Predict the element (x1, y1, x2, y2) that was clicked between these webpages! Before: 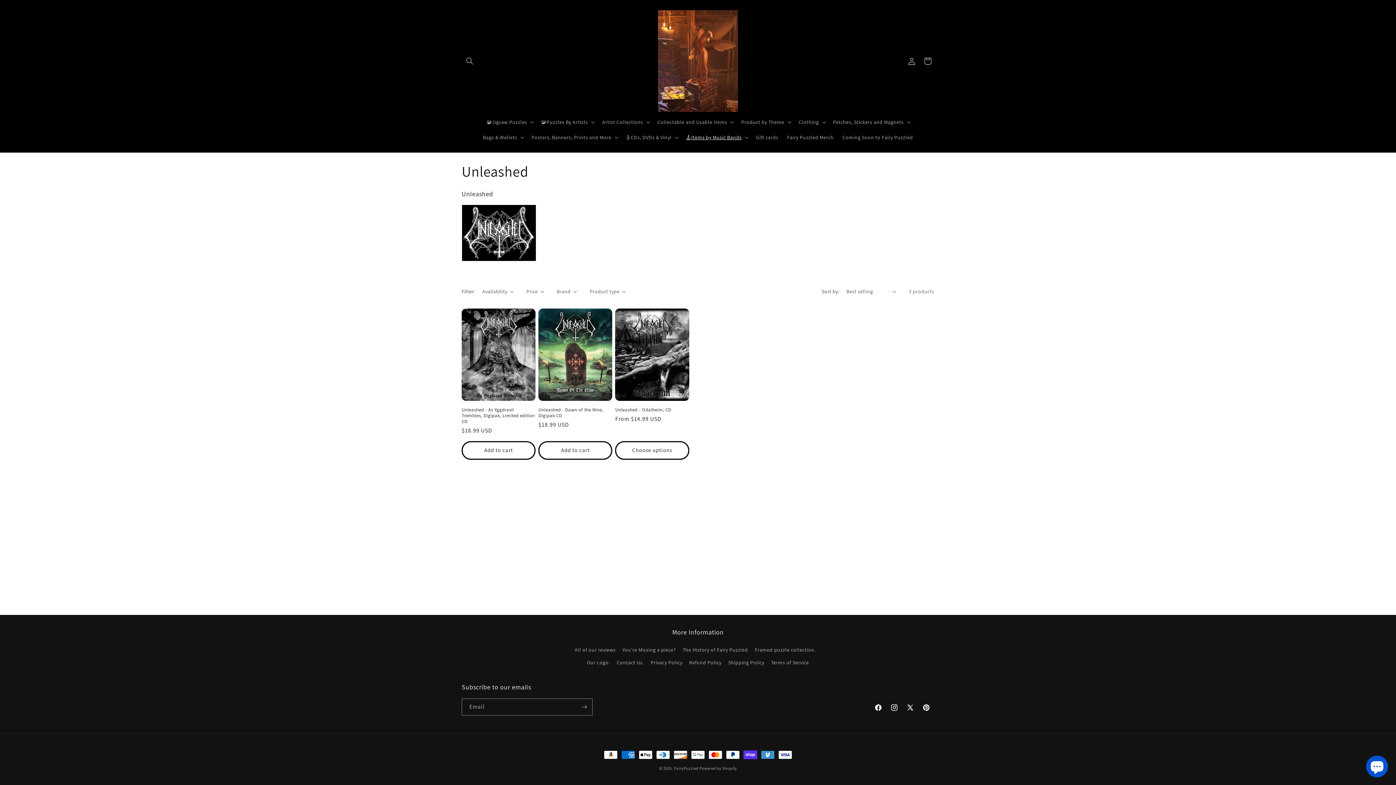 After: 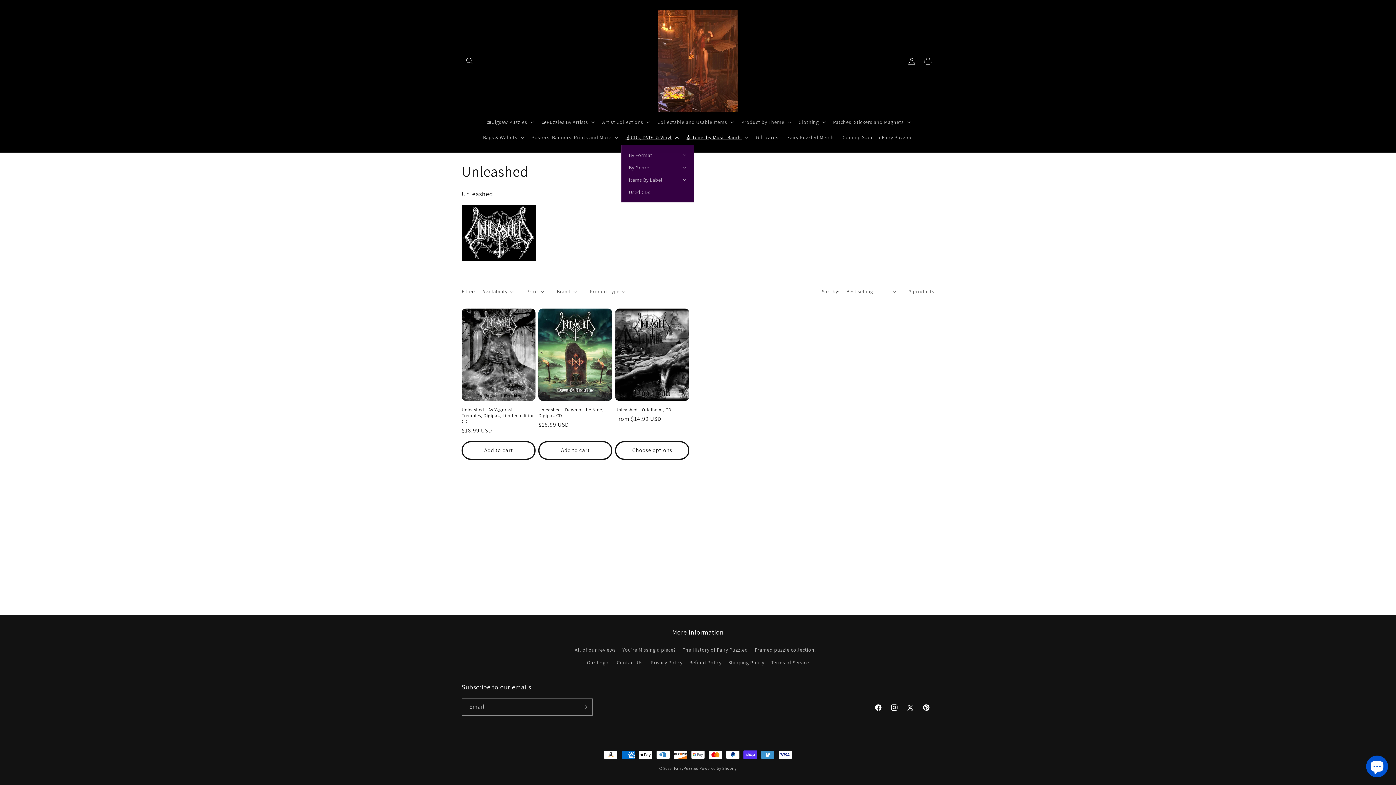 Action: label: 🎸CDs, DVDs & Vinyl bbox: (621, 129, 681, 145)